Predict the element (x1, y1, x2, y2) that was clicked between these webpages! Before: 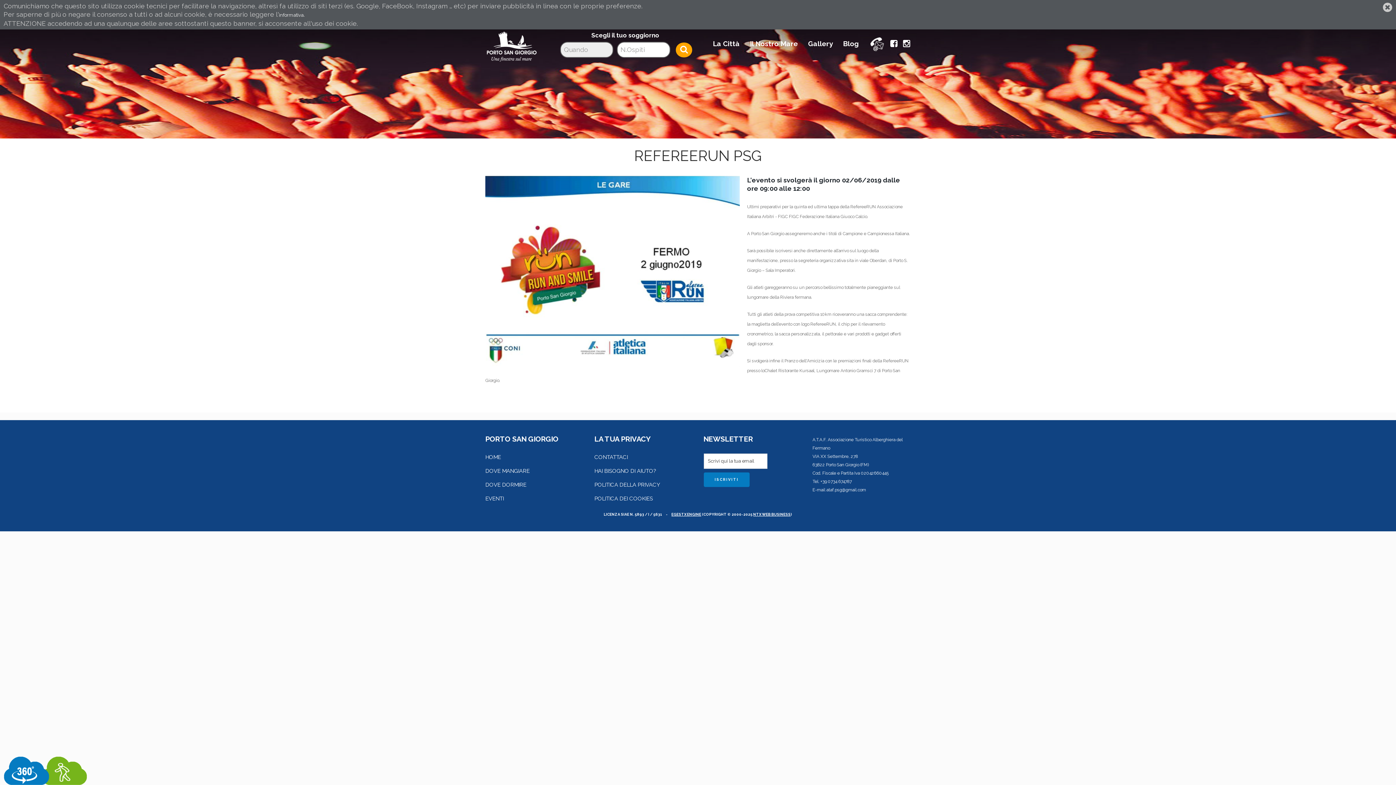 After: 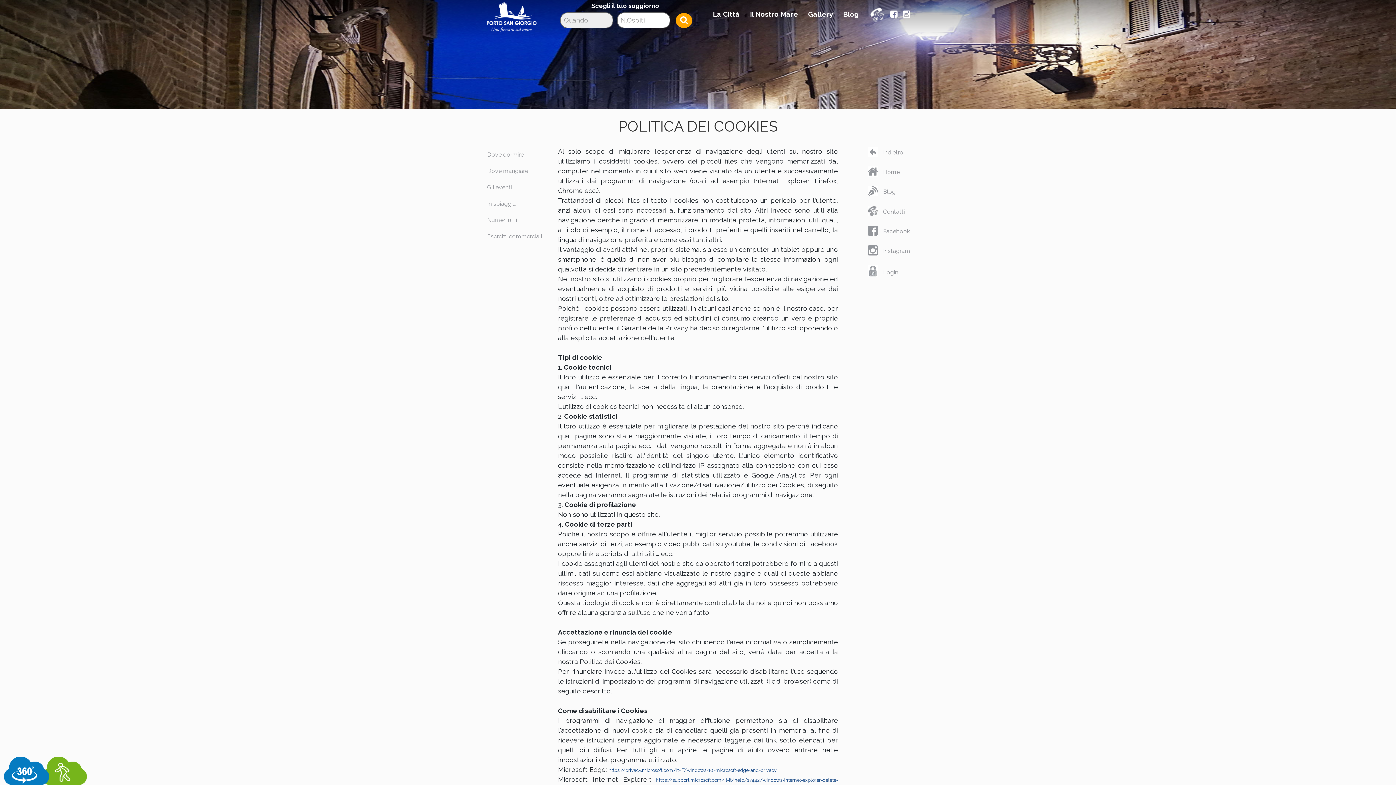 Action: bbox: (594, 495, 653, 502) label: POLITICA DEI COOKIES